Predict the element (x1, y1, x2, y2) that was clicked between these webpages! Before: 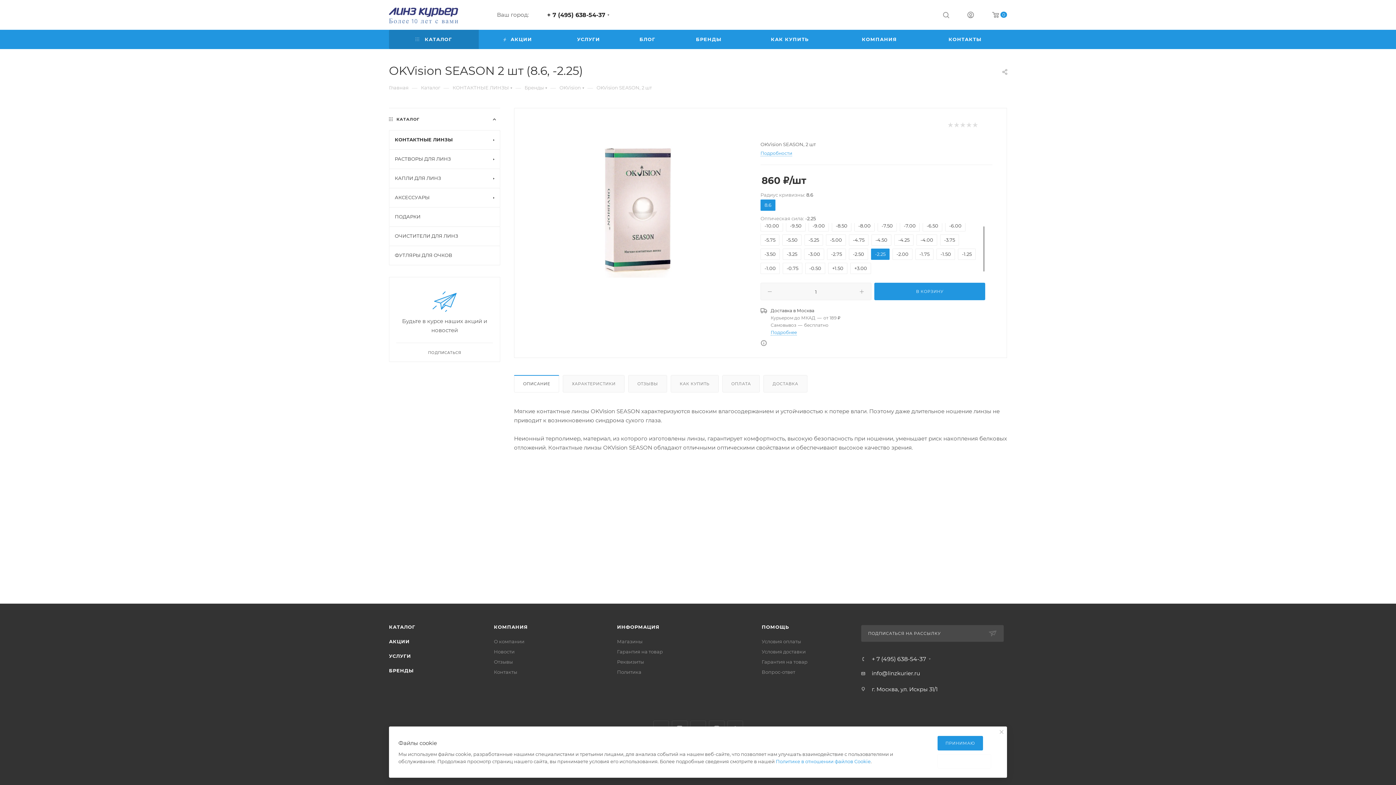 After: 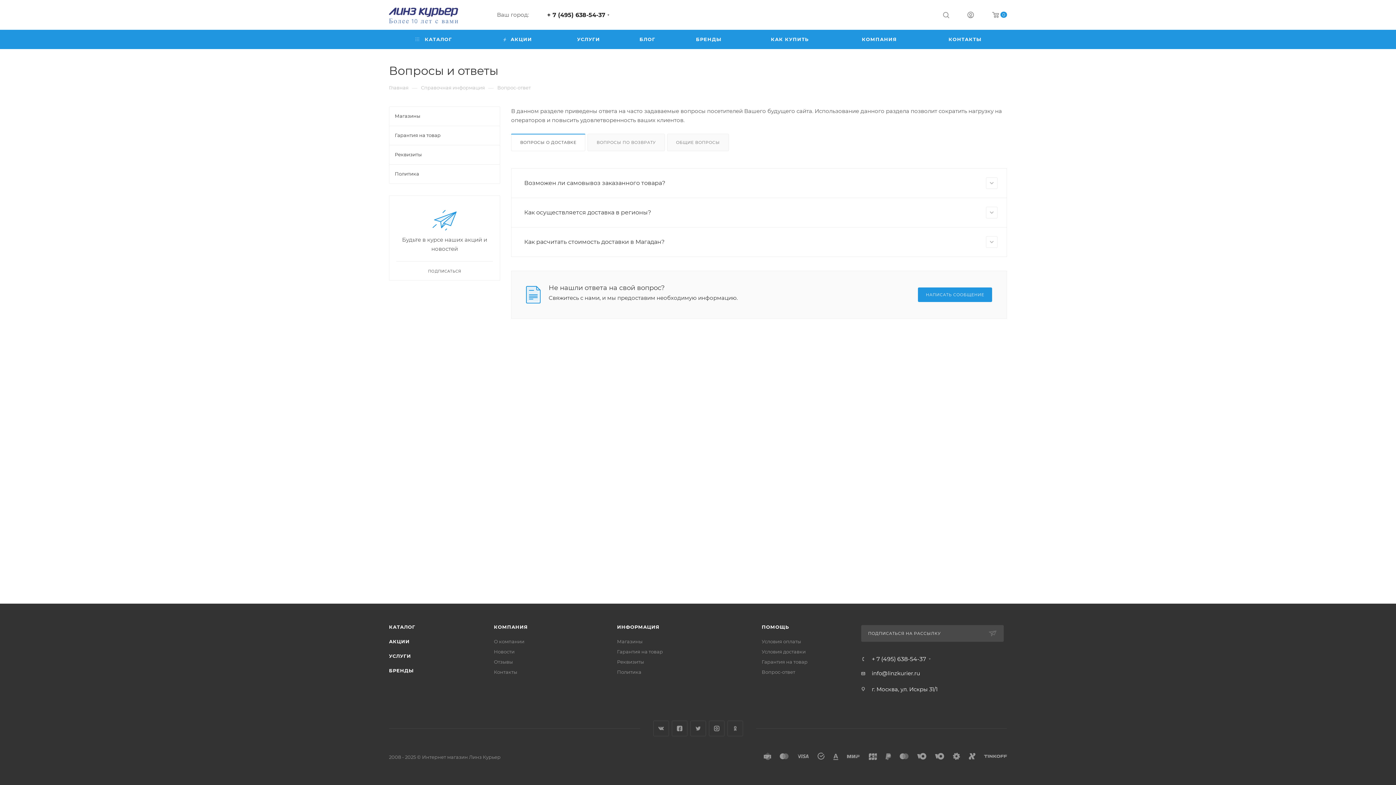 Action: label: Вопрос-ответ bbox: (761, 669, 795, 675)